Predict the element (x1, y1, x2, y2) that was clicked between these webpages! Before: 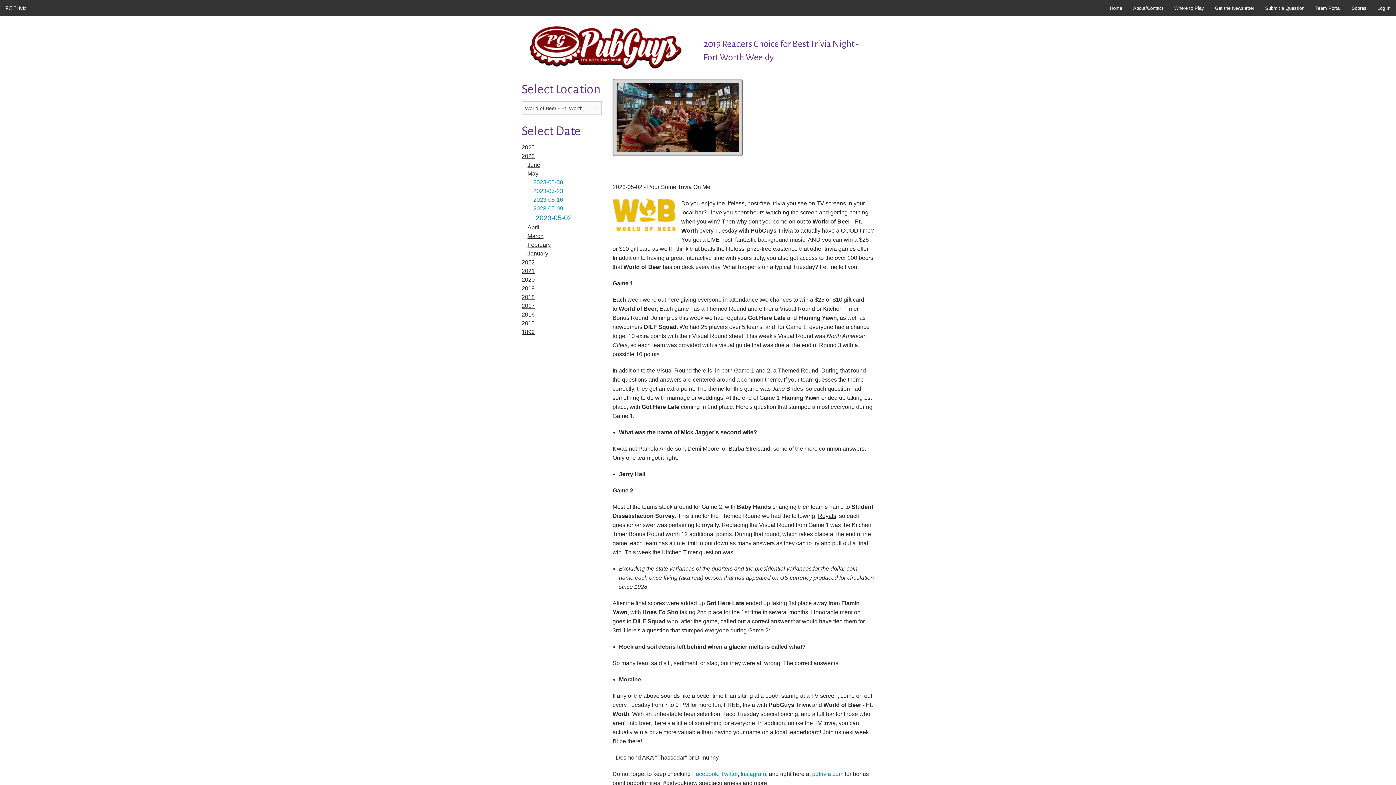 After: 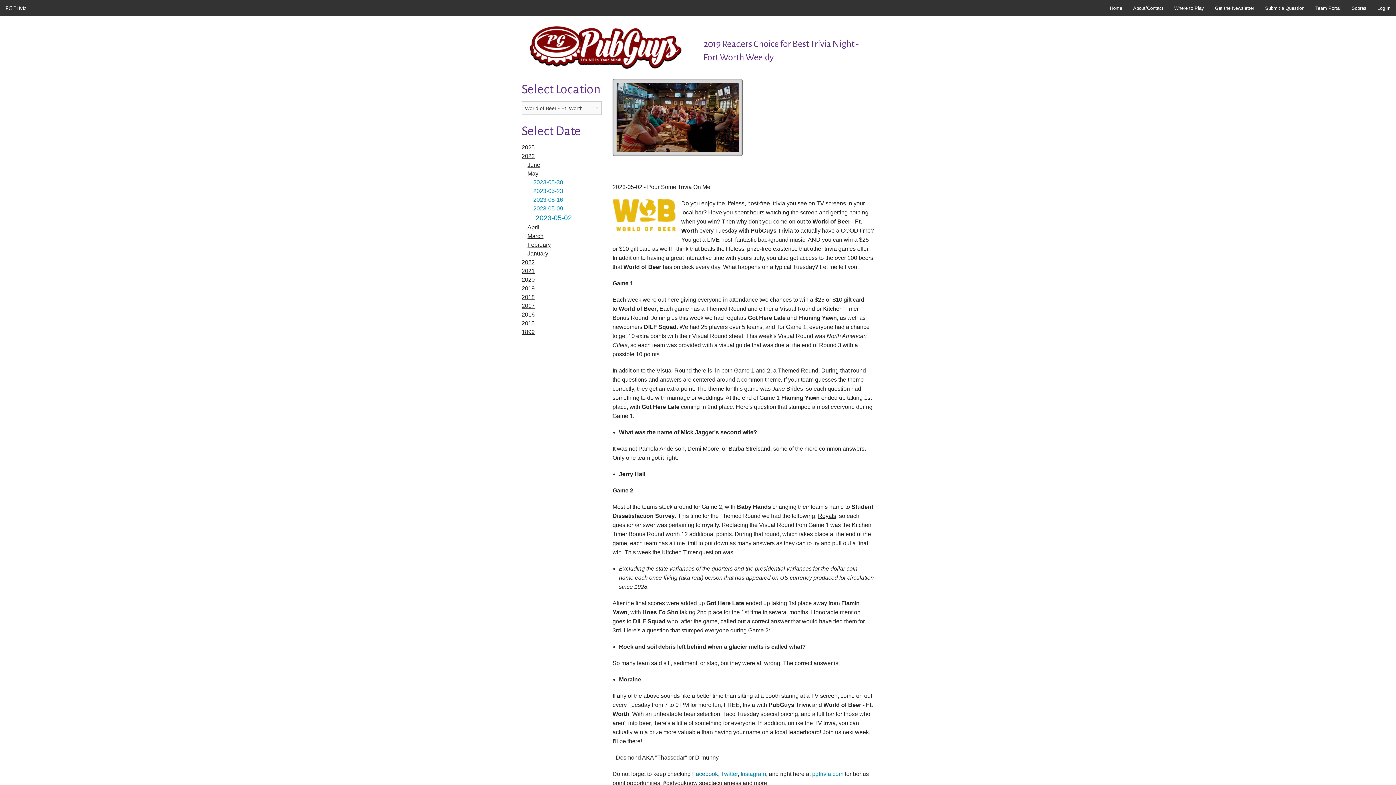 Action: label: Facebook bbox: (692, 771, 718, 777)